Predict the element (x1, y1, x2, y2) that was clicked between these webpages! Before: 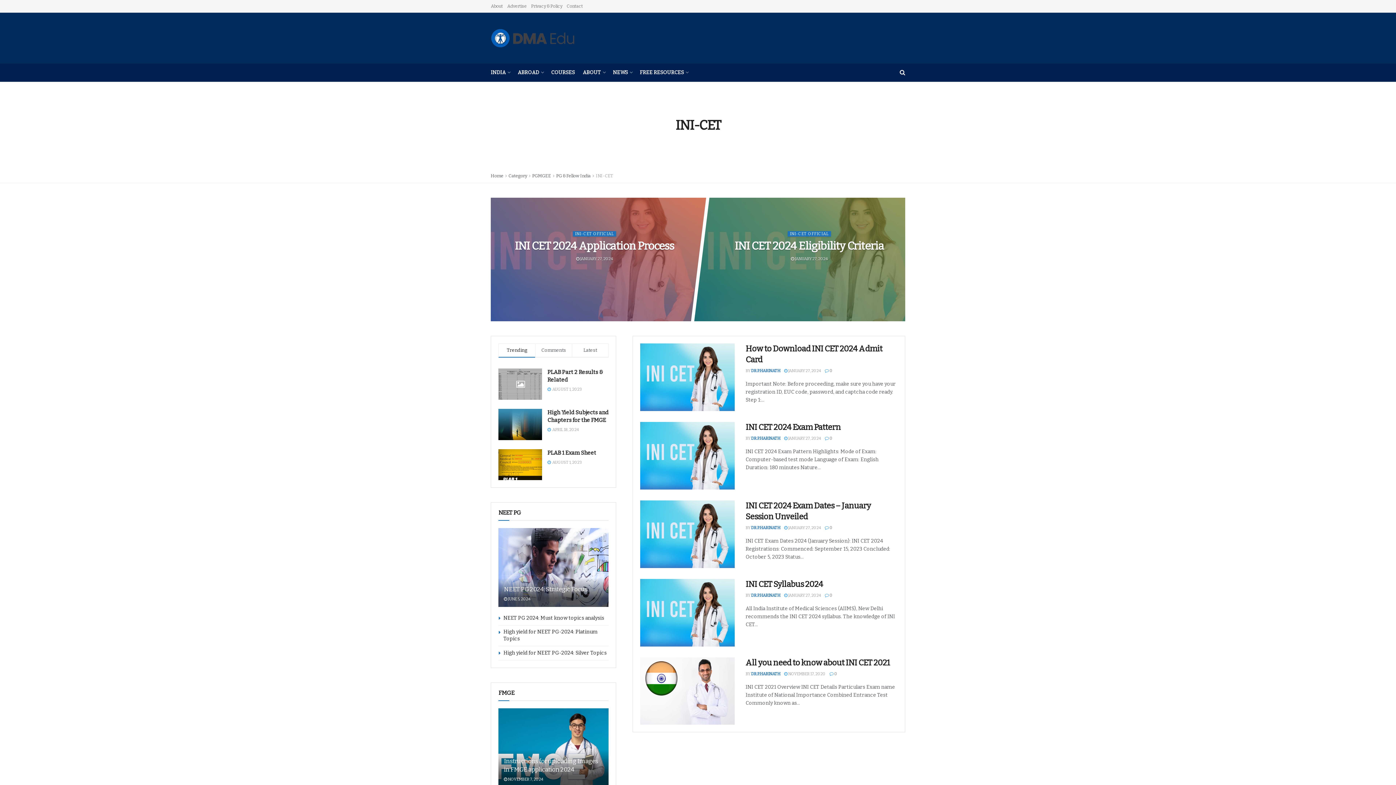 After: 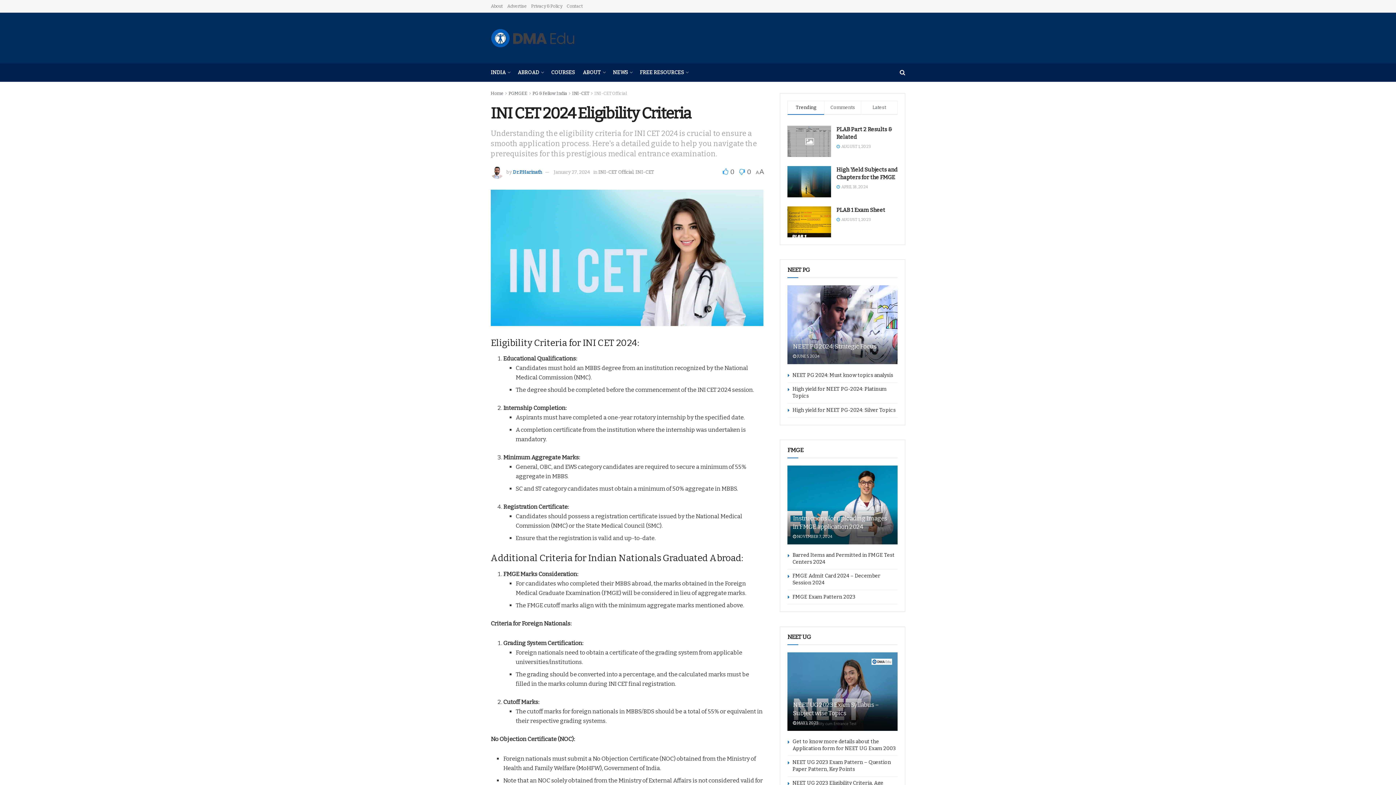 Action: bbox: (791, 256, 827, 261) label:  JANUARY 27, 2024